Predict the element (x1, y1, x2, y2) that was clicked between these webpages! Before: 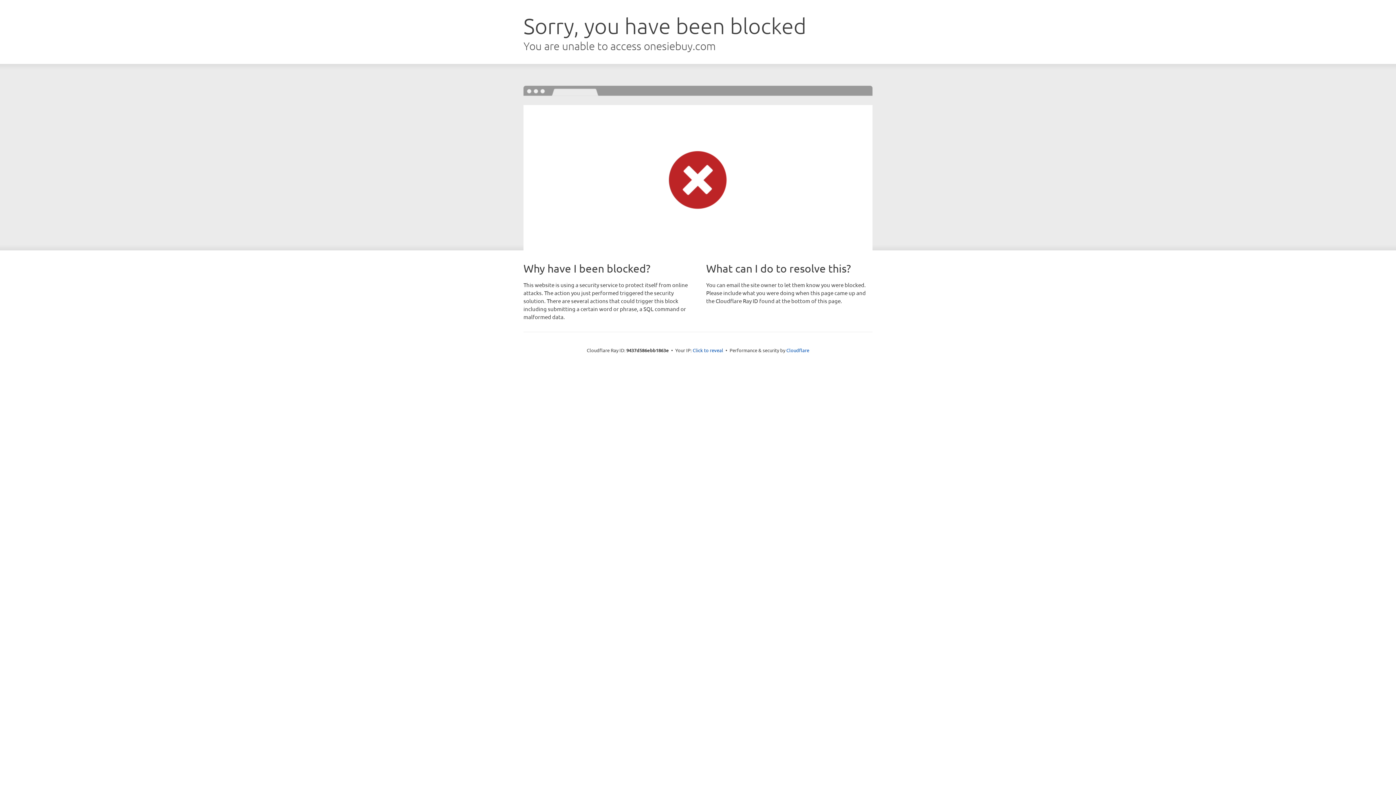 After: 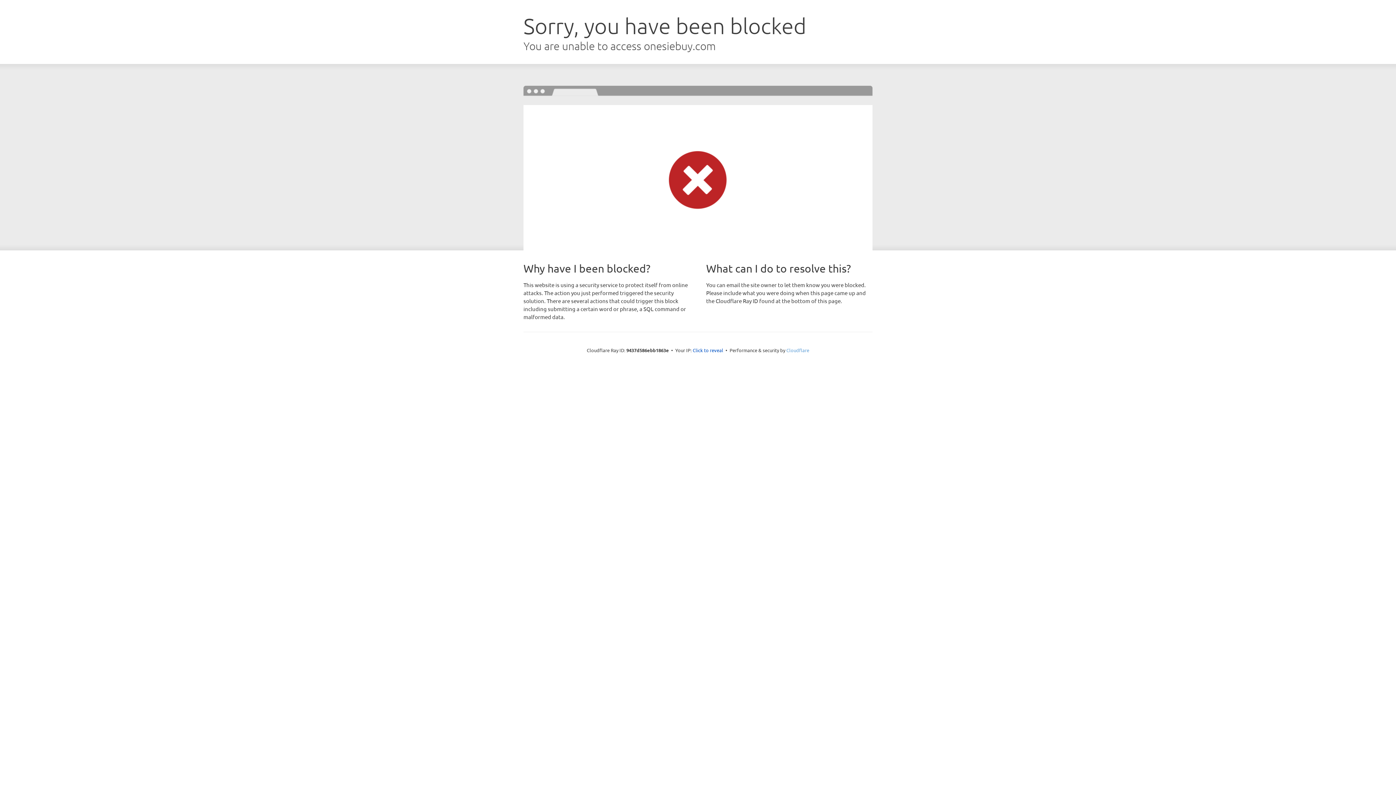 Action: bbox: (786, 347, 809, 353) label: Cloudflare